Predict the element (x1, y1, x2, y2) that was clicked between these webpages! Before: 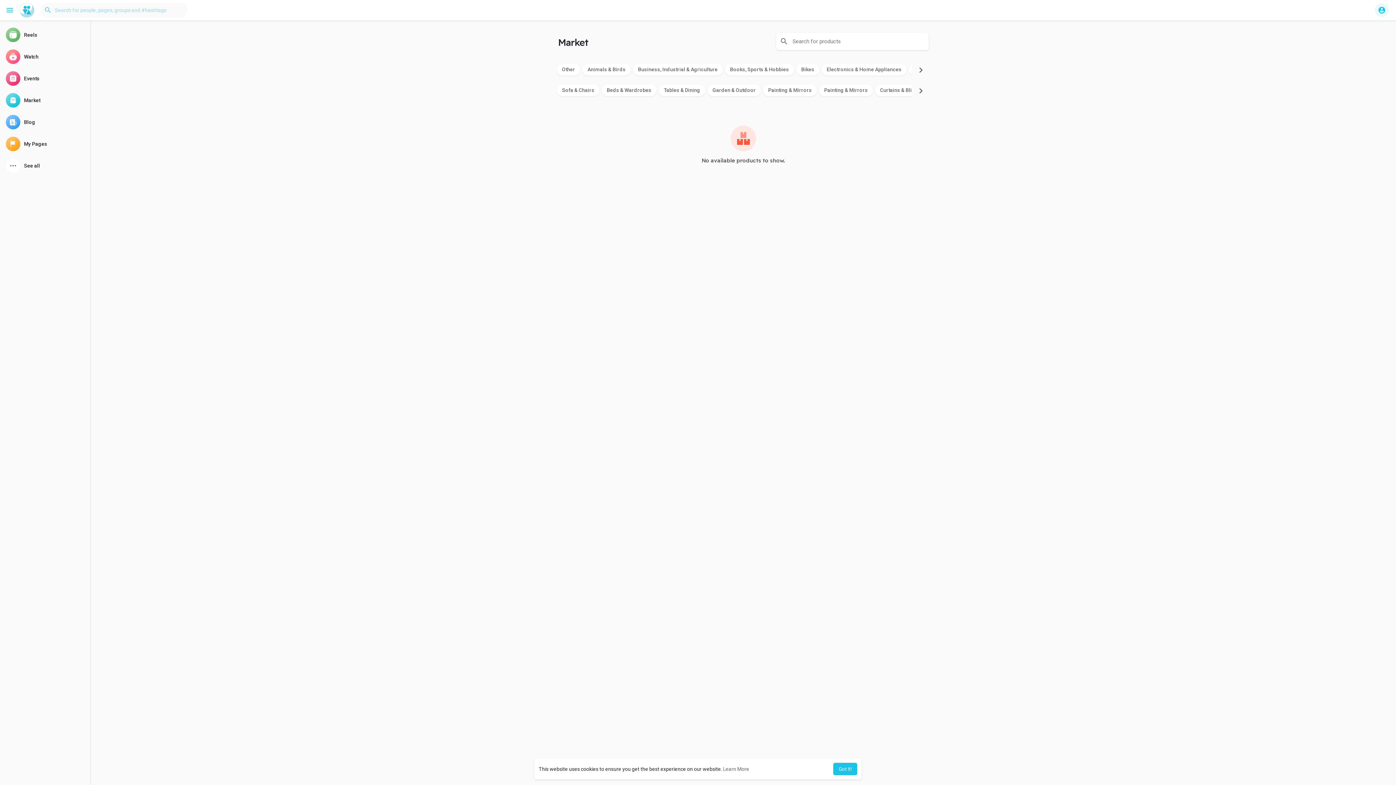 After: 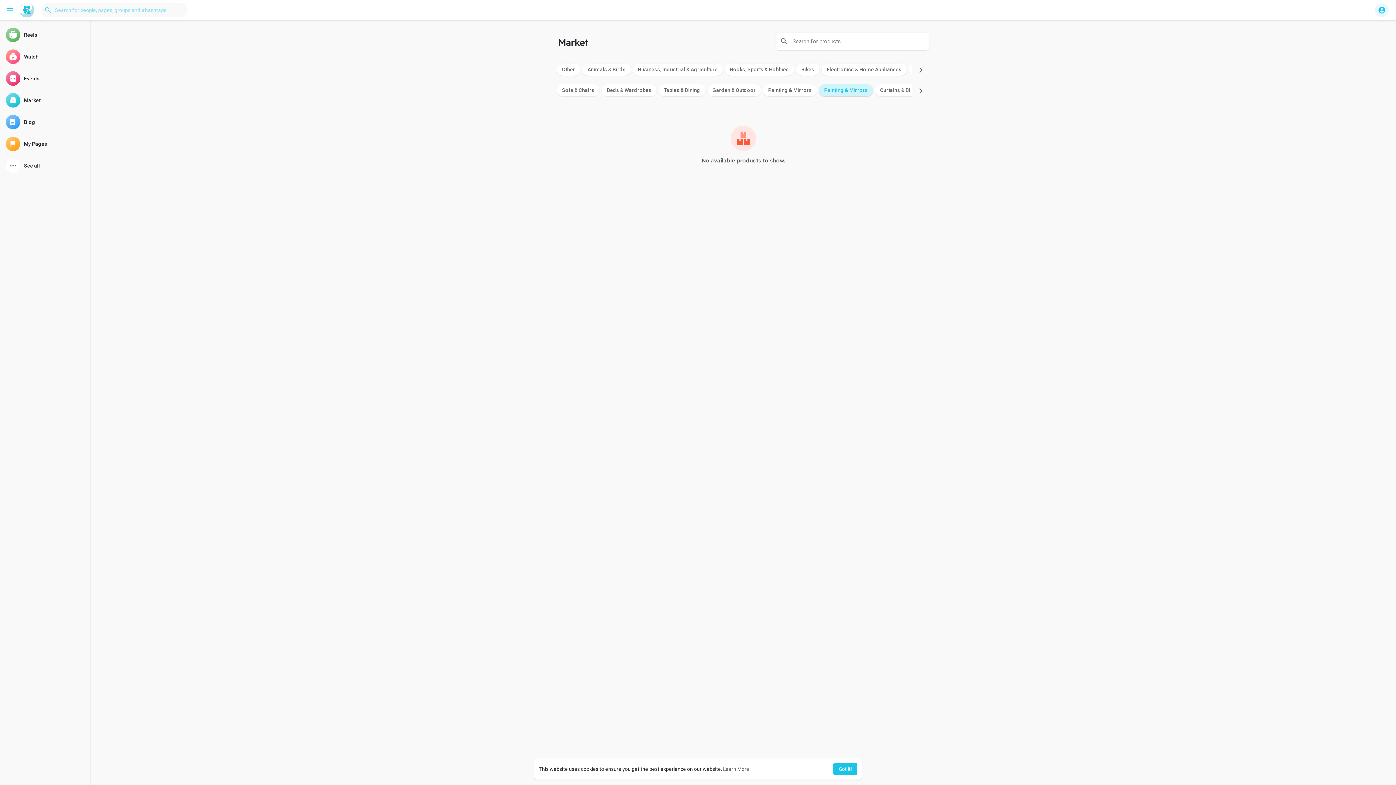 Action: label: Painting & Mirrors bbox: (819, 84, 873, 96)